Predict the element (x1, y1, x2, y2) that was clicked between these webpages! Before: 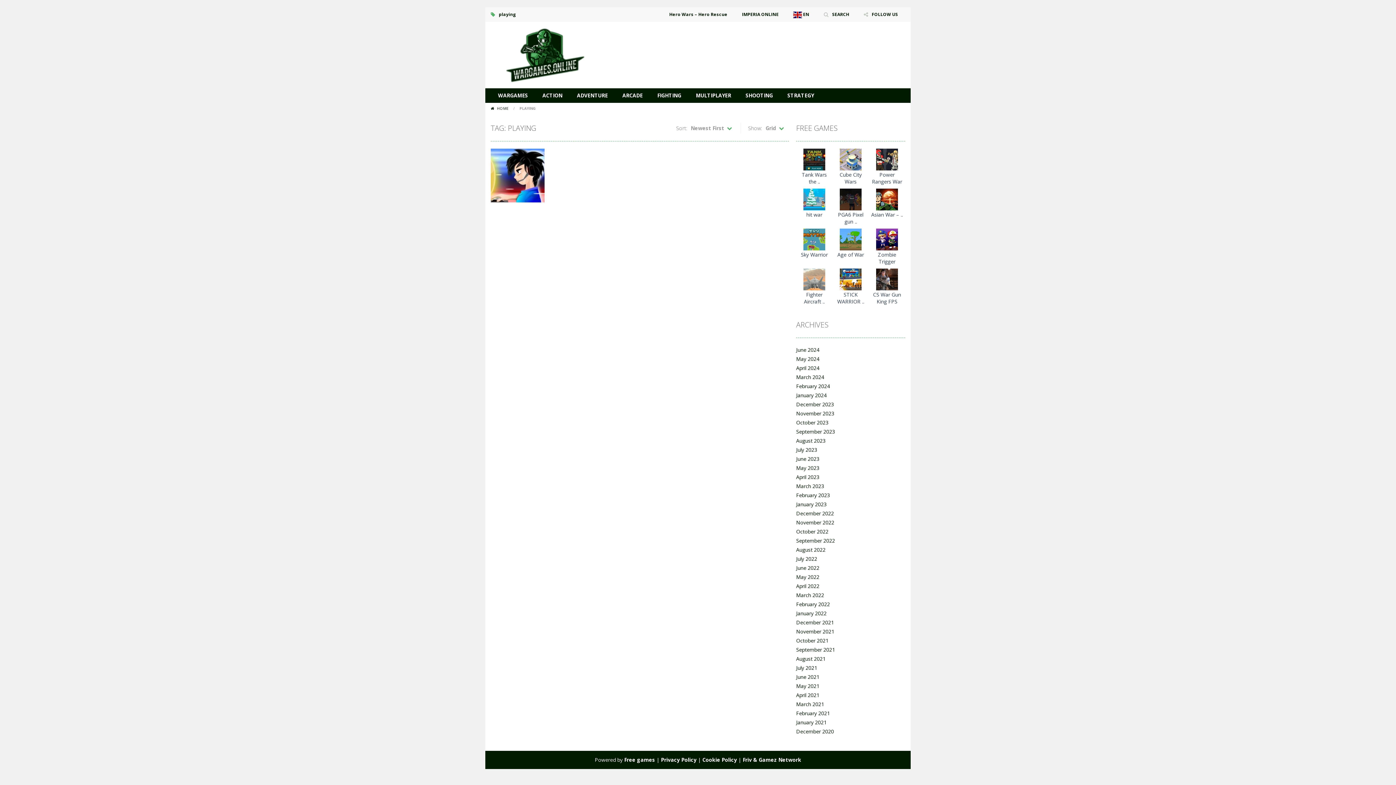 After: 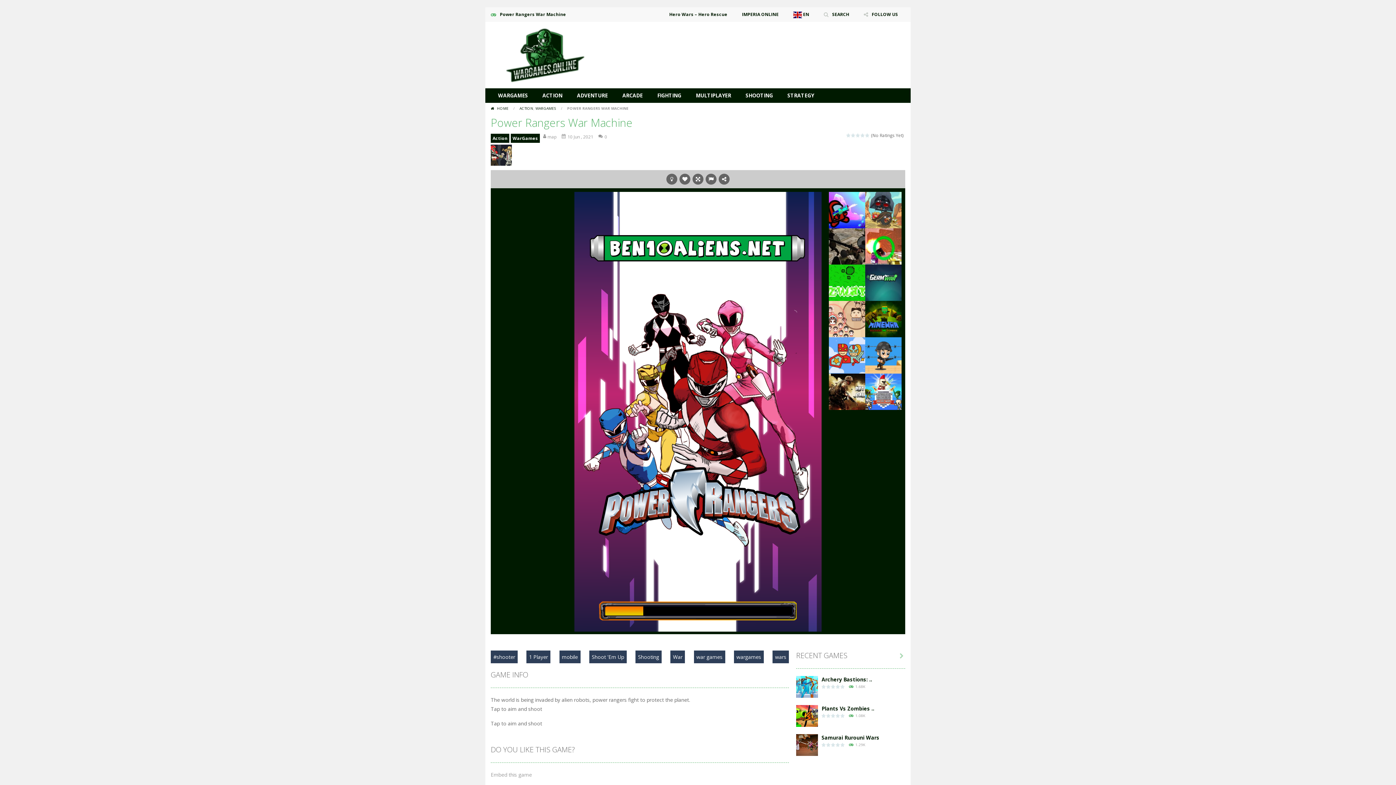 Action: bbox: (876, 155, 898, 162)